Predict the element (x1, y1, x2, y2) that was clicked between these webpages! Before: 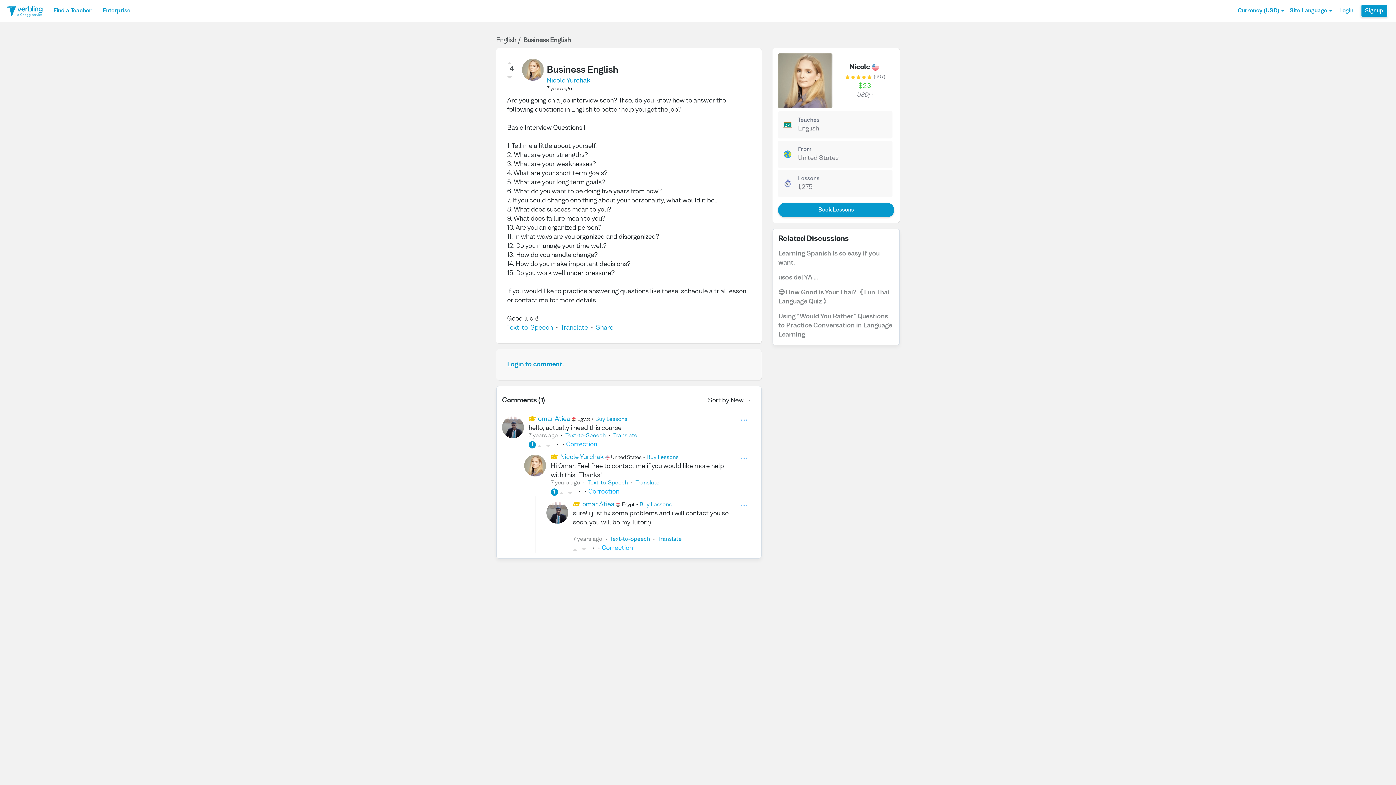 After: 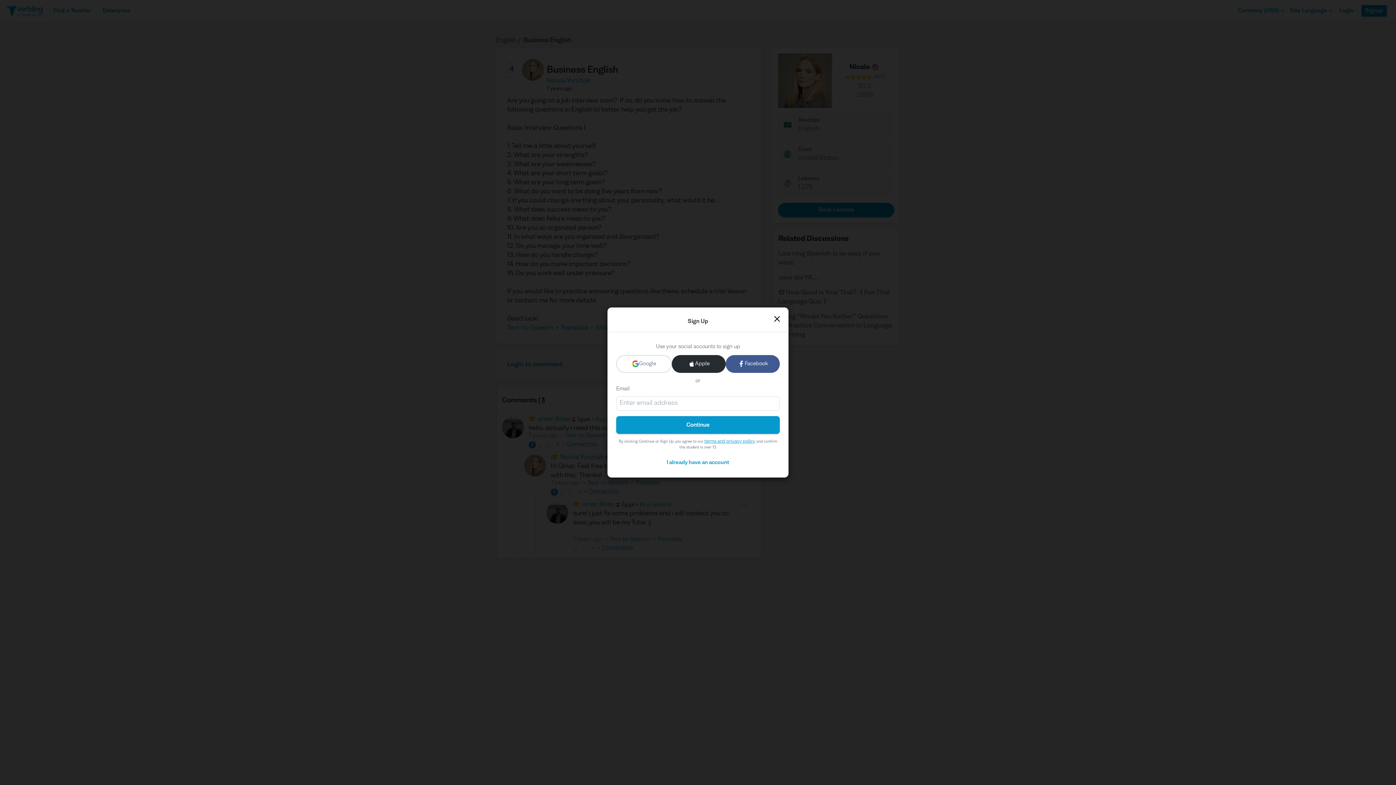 Action: label: Login to comment. bbox: (507, 360, 563, 369)